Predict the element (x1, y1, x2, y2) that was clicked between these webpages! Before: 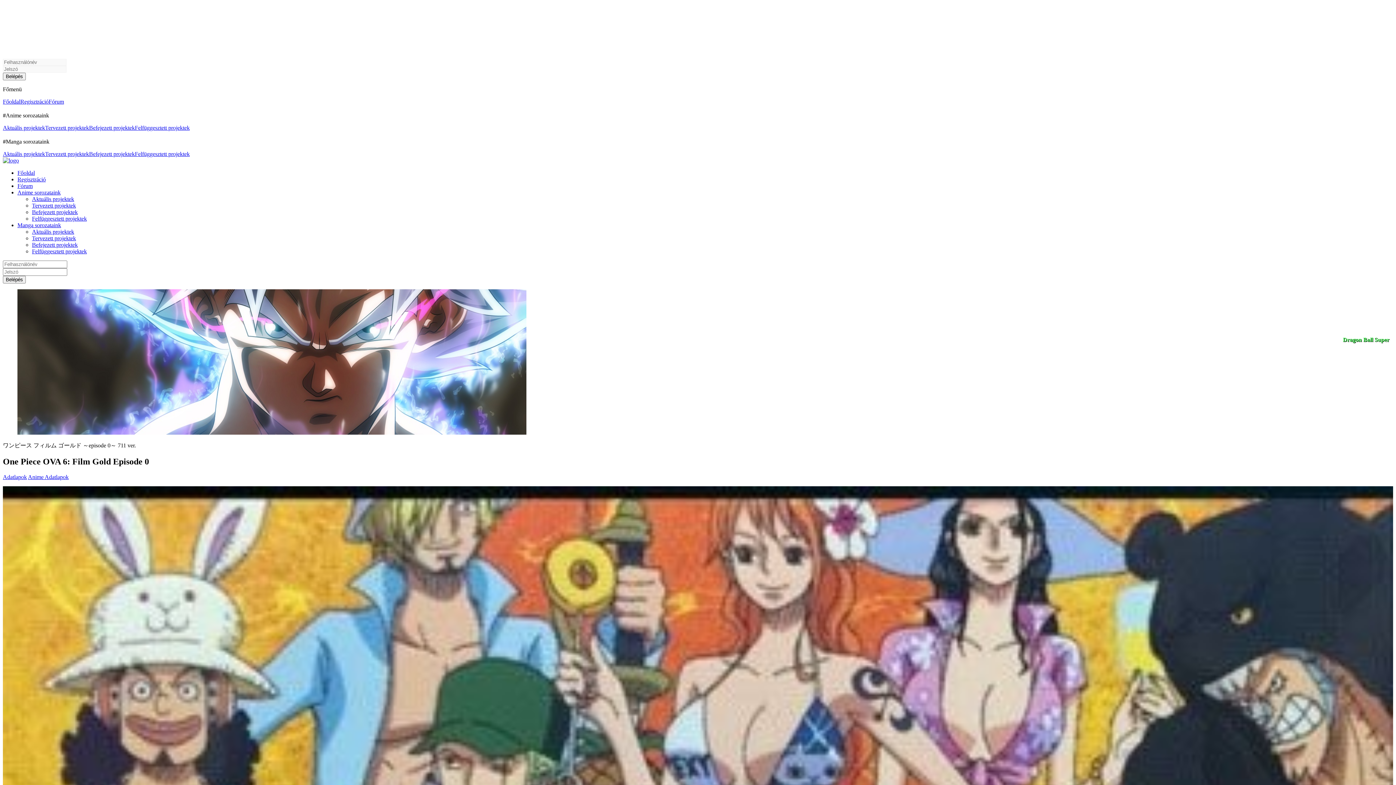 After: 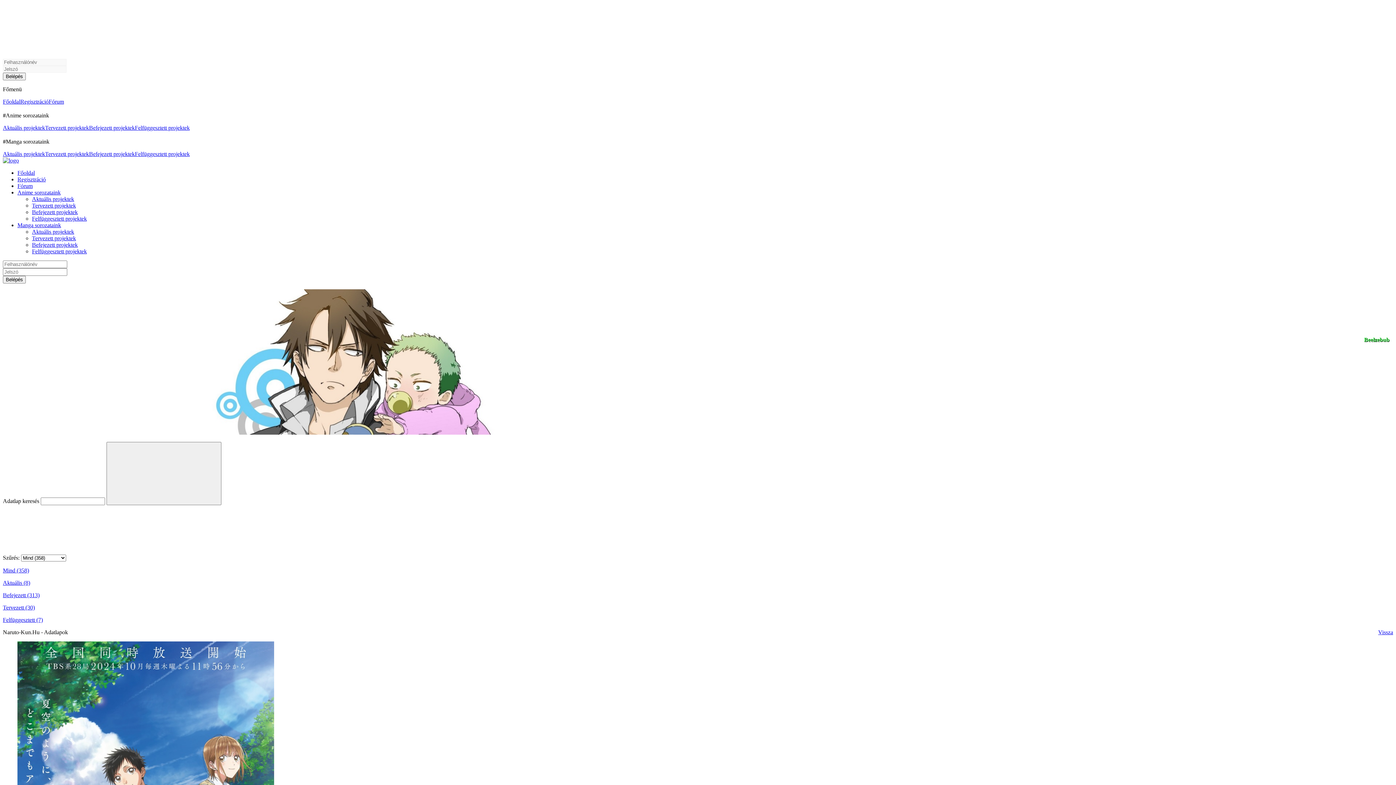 Action: bbox: (32, 215, 86, 221) label: Felfüggesztett projektek